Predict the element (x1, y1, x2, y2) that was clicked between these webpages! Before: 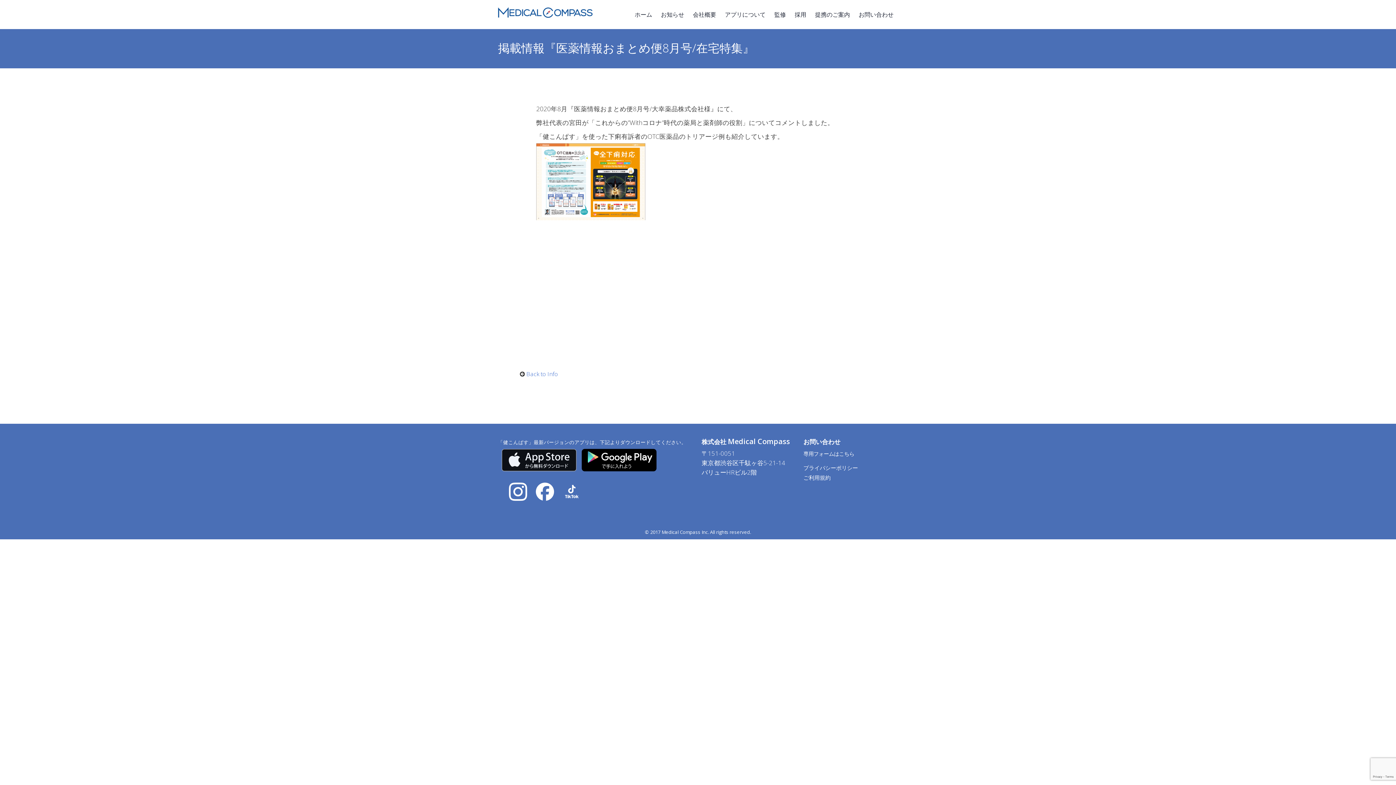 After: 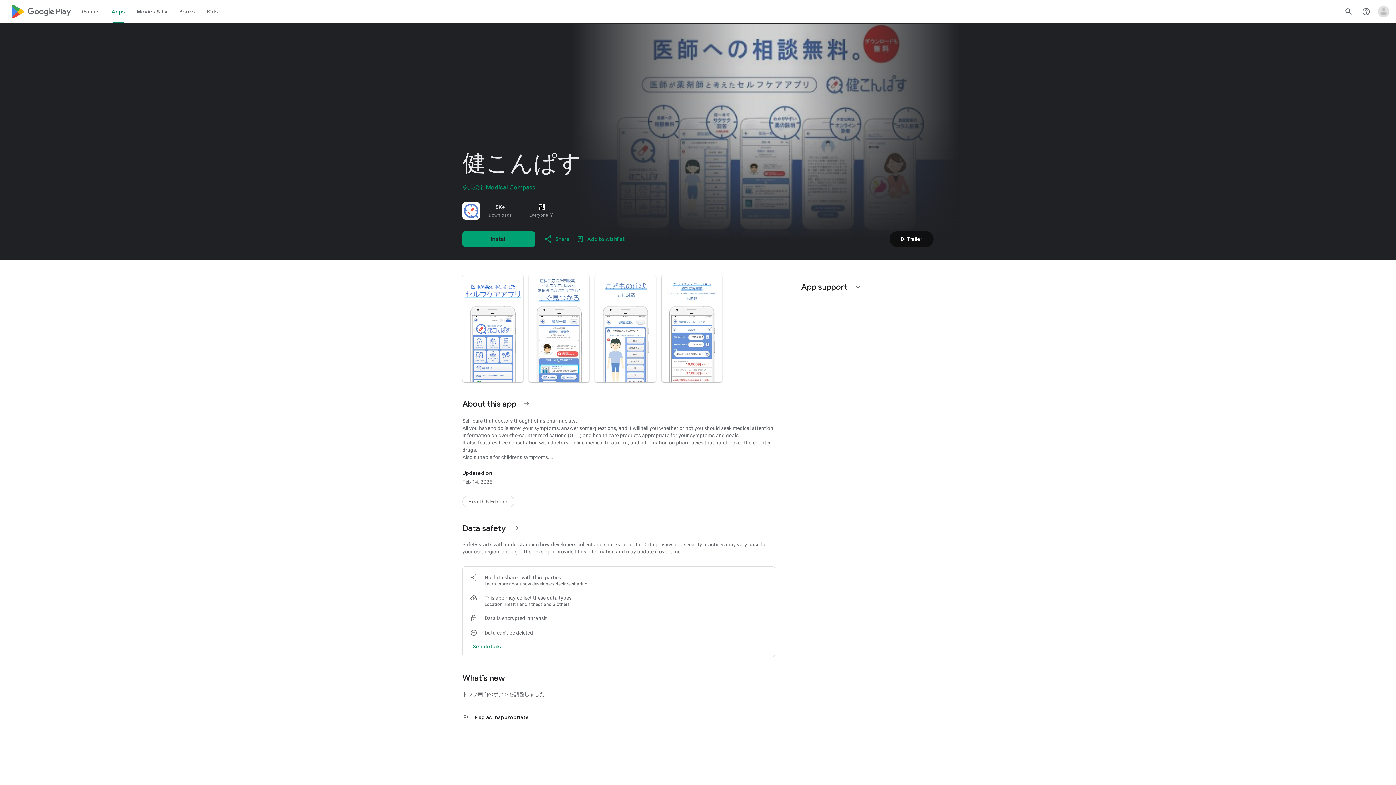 Action: bbox: (578, 465, 656, 473)